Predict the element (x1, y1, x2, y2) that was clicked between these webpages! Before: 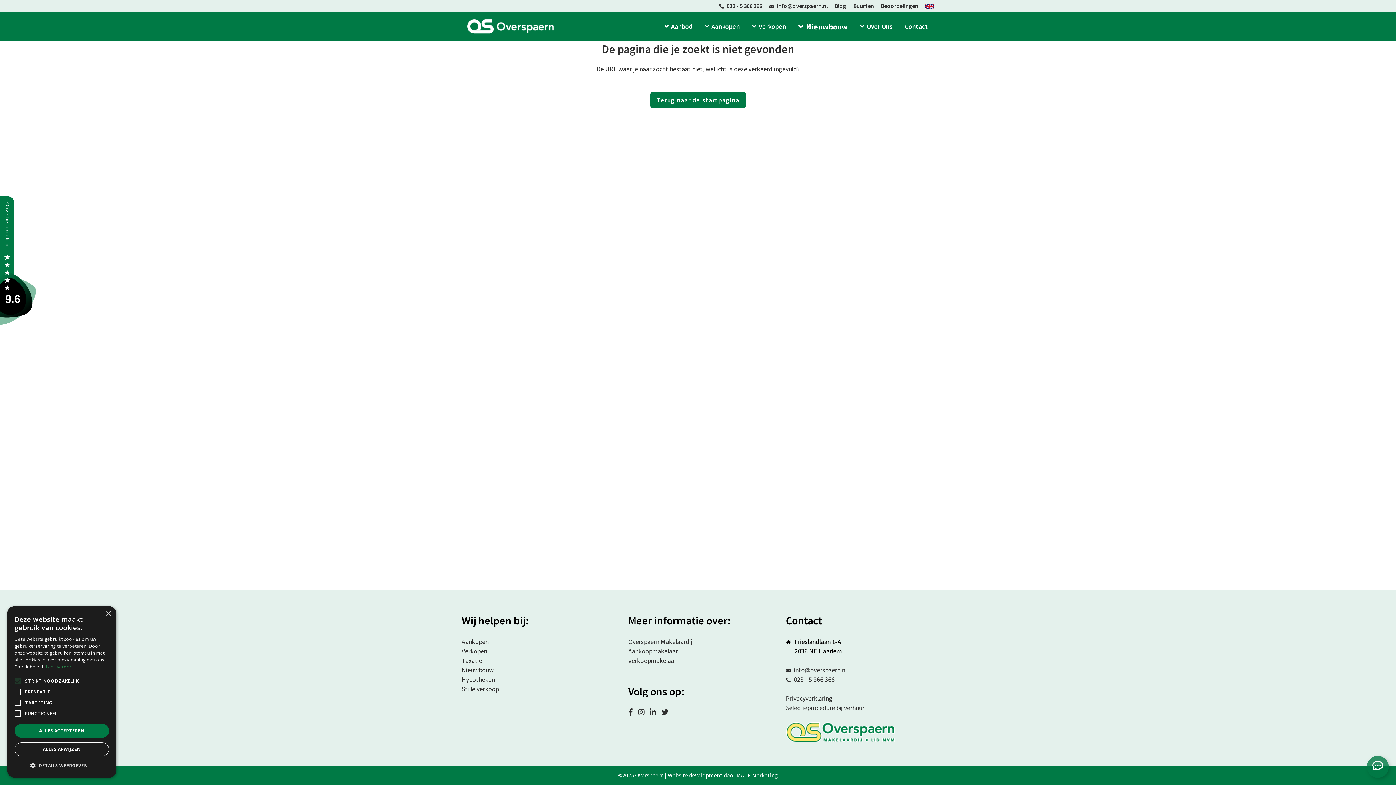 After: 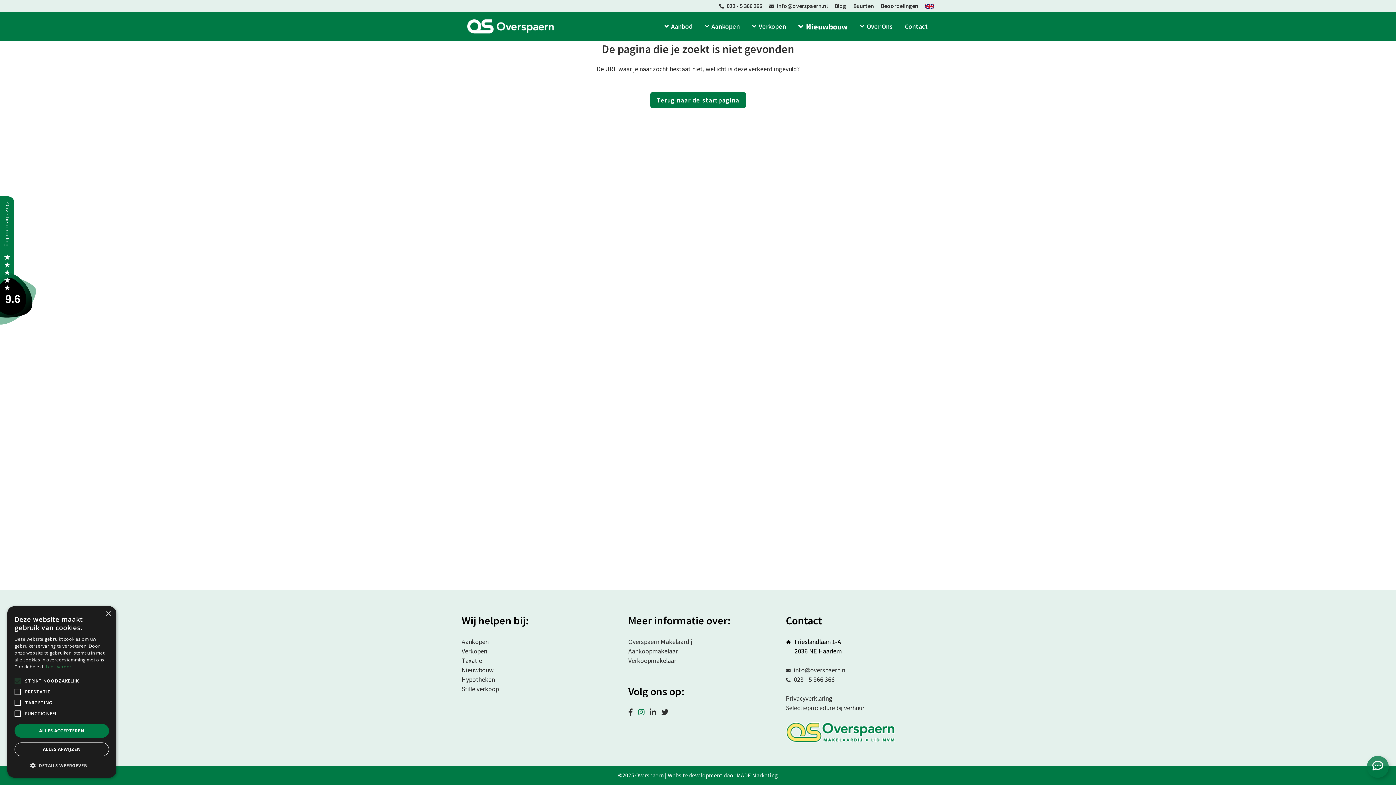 Action: bbox: (638, 708, 648, 716)